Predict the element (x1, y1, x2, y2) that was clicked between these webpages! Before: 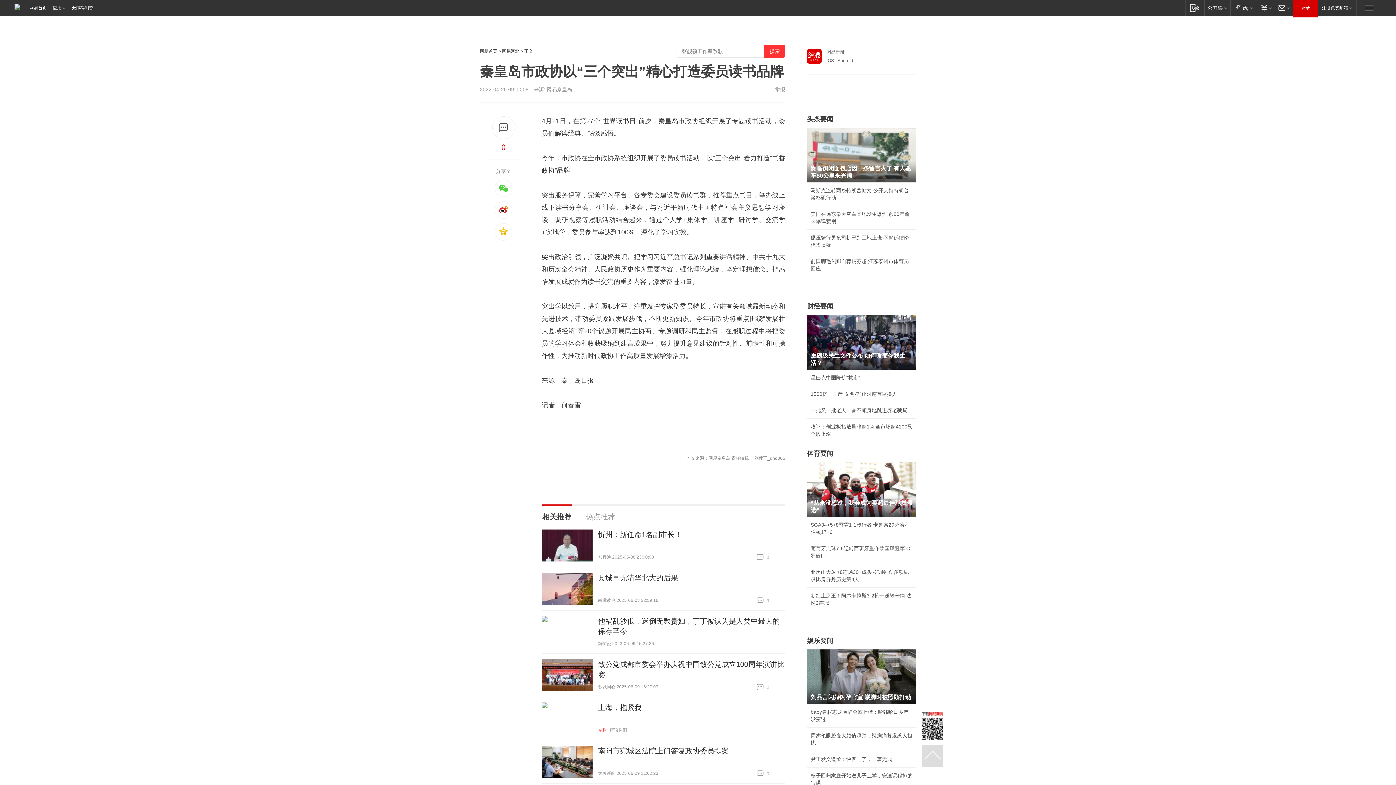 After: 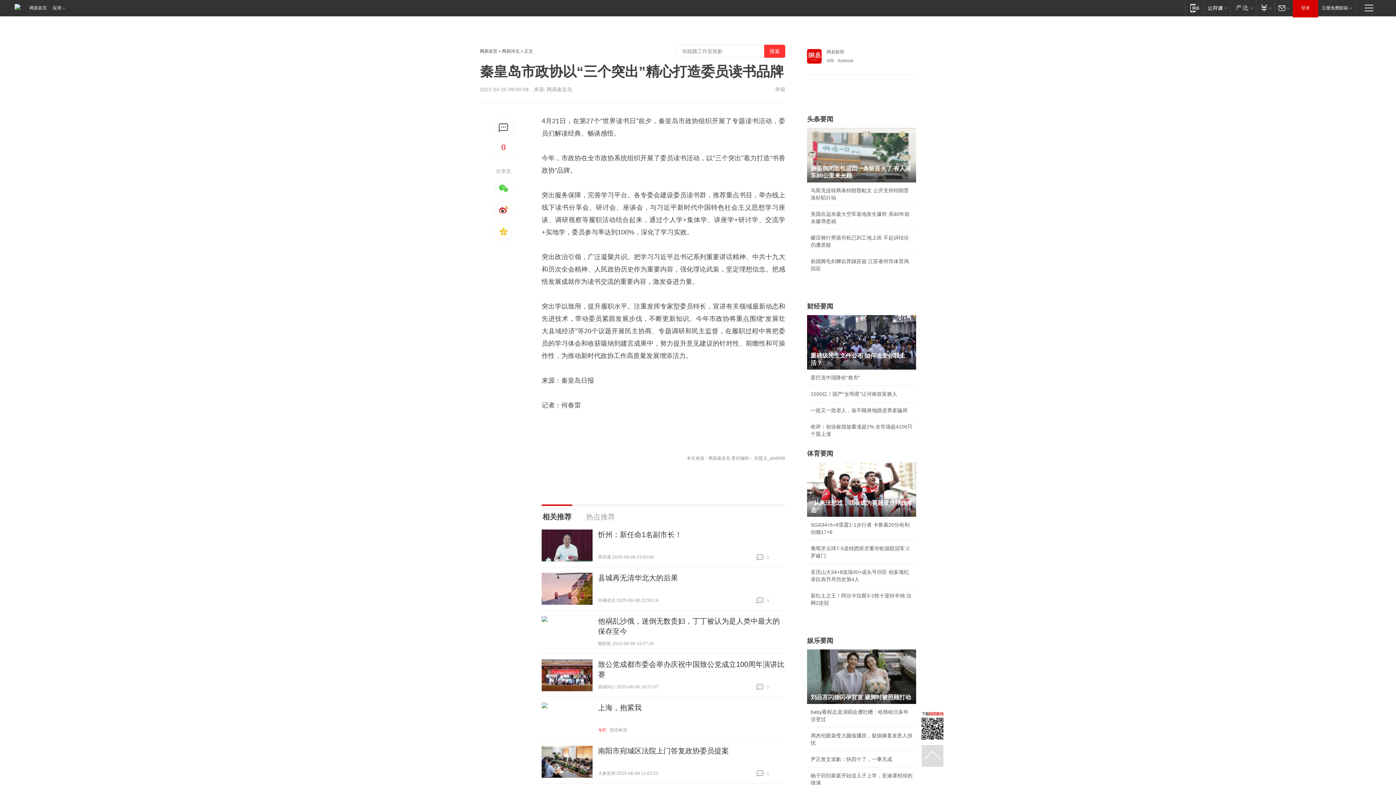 Action: bbox: (70, 0, 93, 16) label: 无障碍浏览